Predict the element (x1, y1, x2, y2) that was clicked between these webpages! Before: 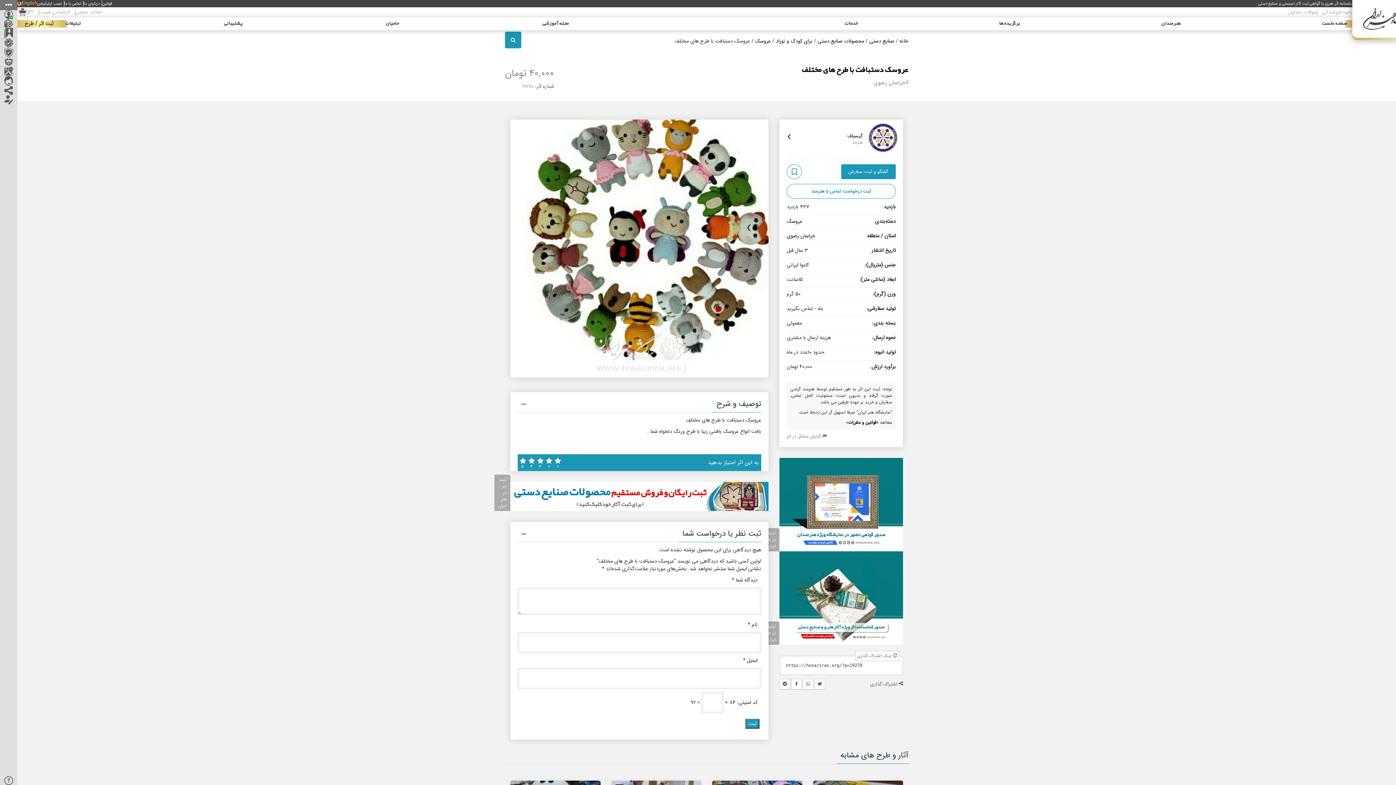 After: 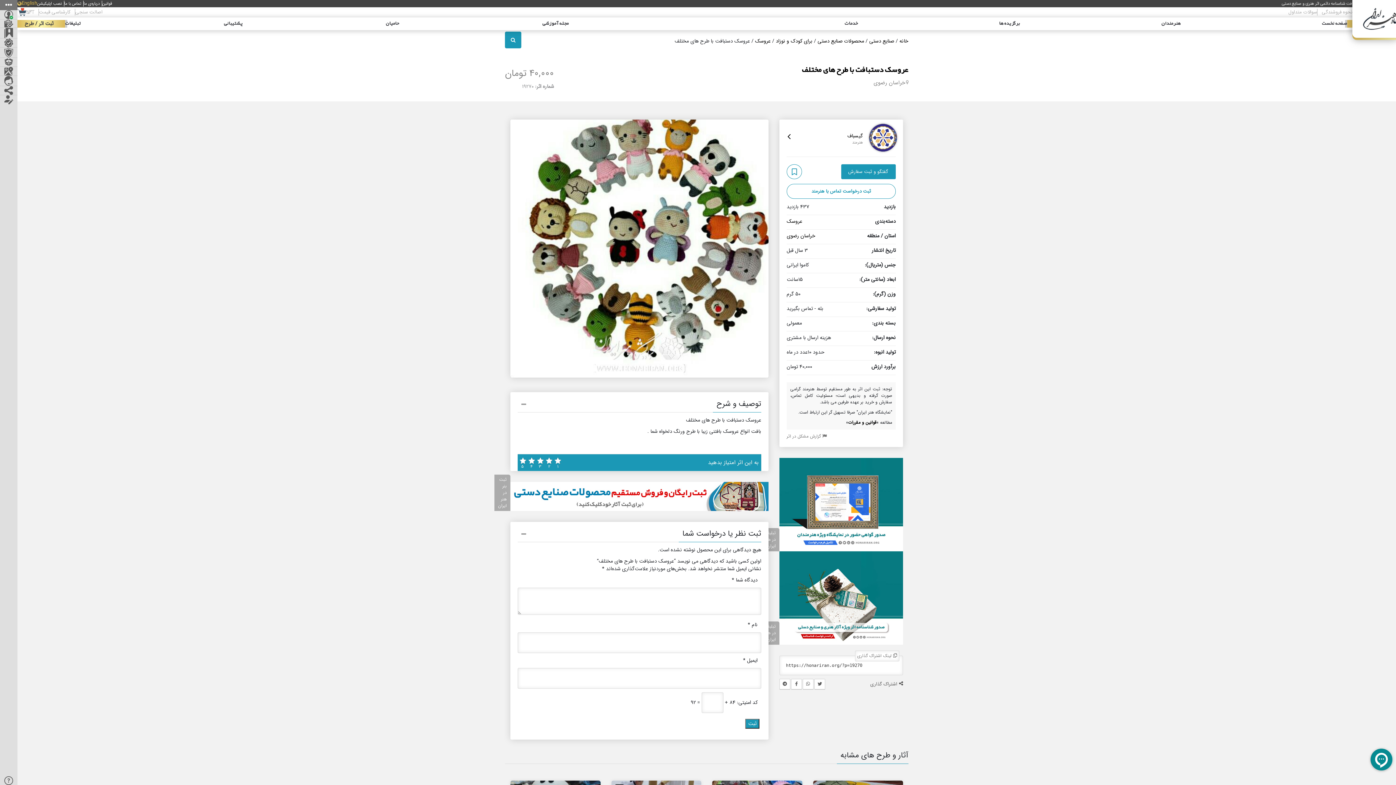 Action: bbox: (779, 593, 903, 601)